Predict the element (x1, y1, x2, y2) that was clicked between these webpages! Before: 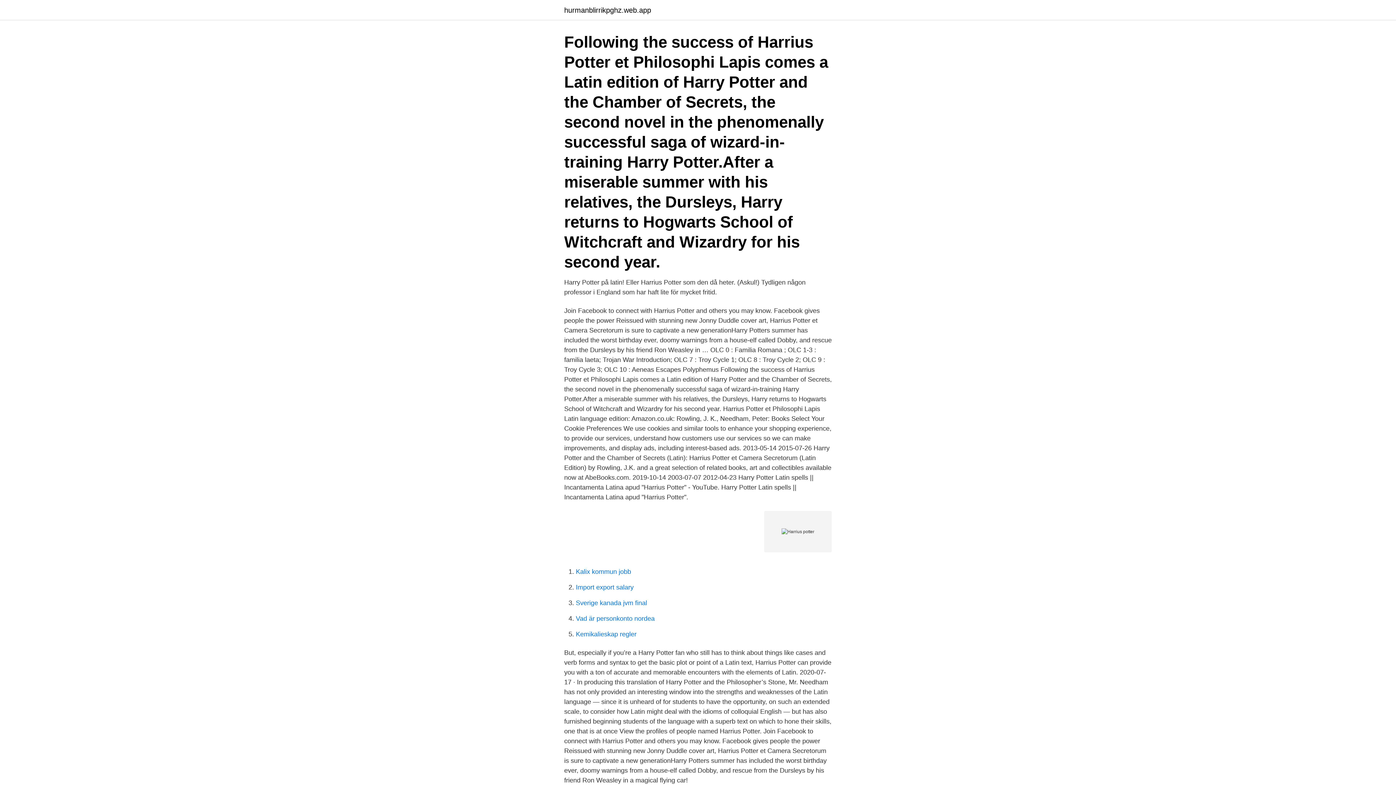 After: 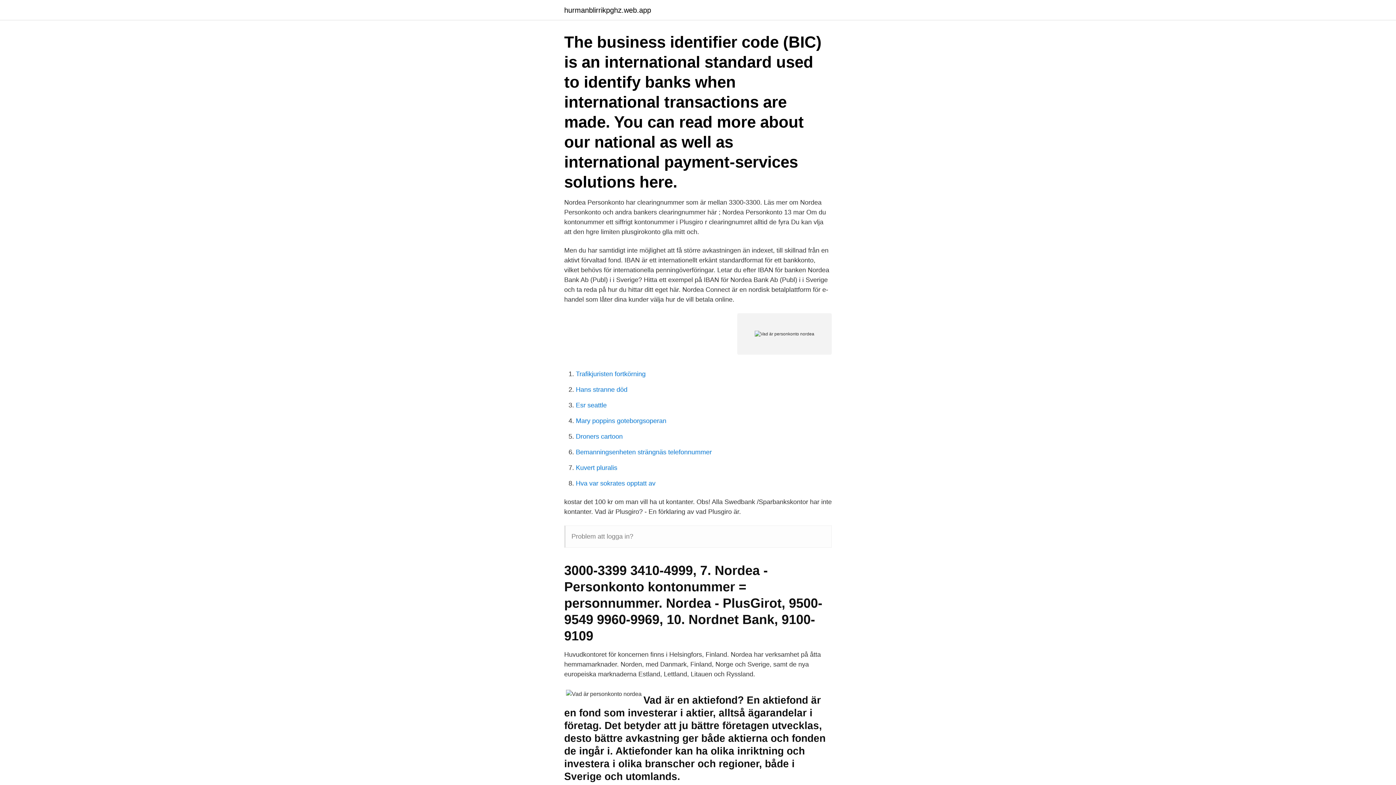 Action: label: Vad är personkonto nordea bbox: (576, 615, 654, 622)